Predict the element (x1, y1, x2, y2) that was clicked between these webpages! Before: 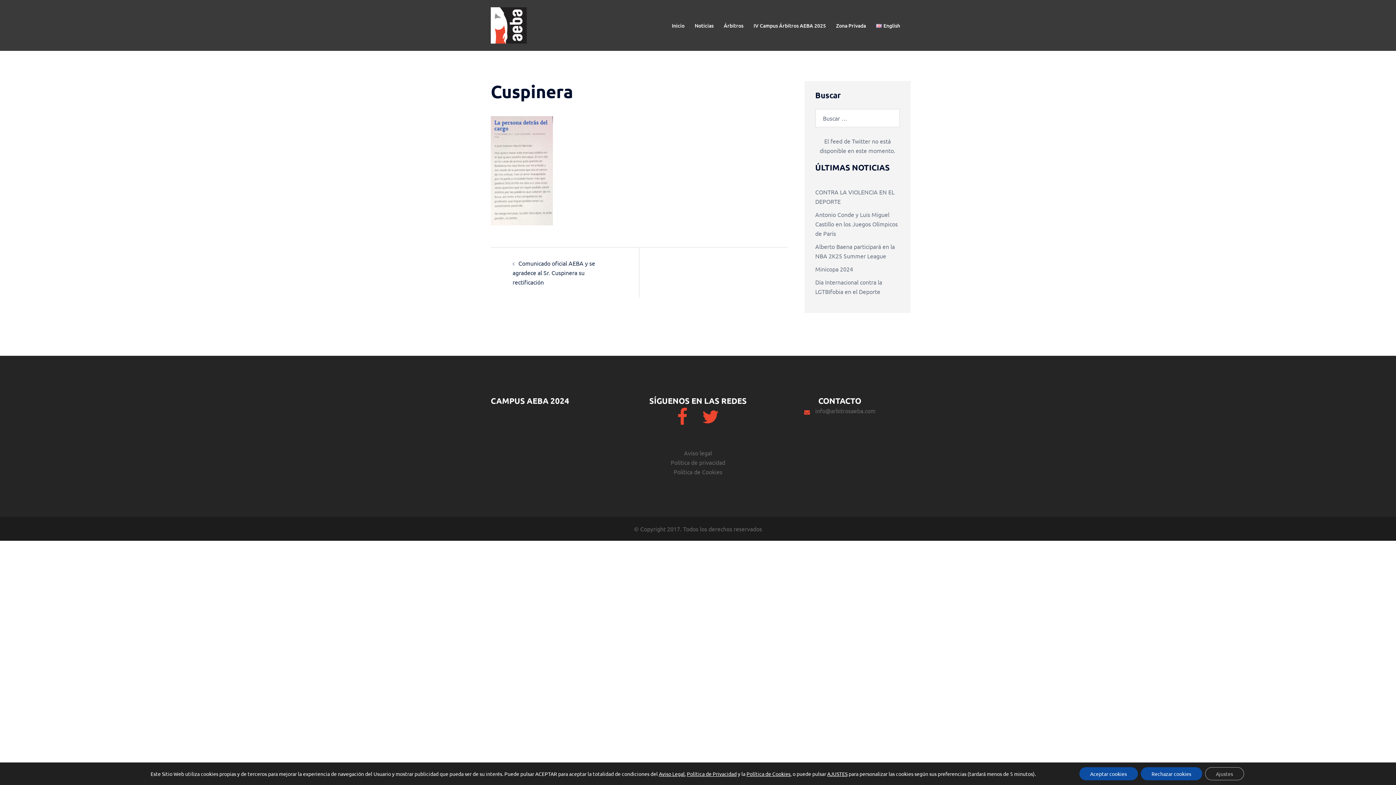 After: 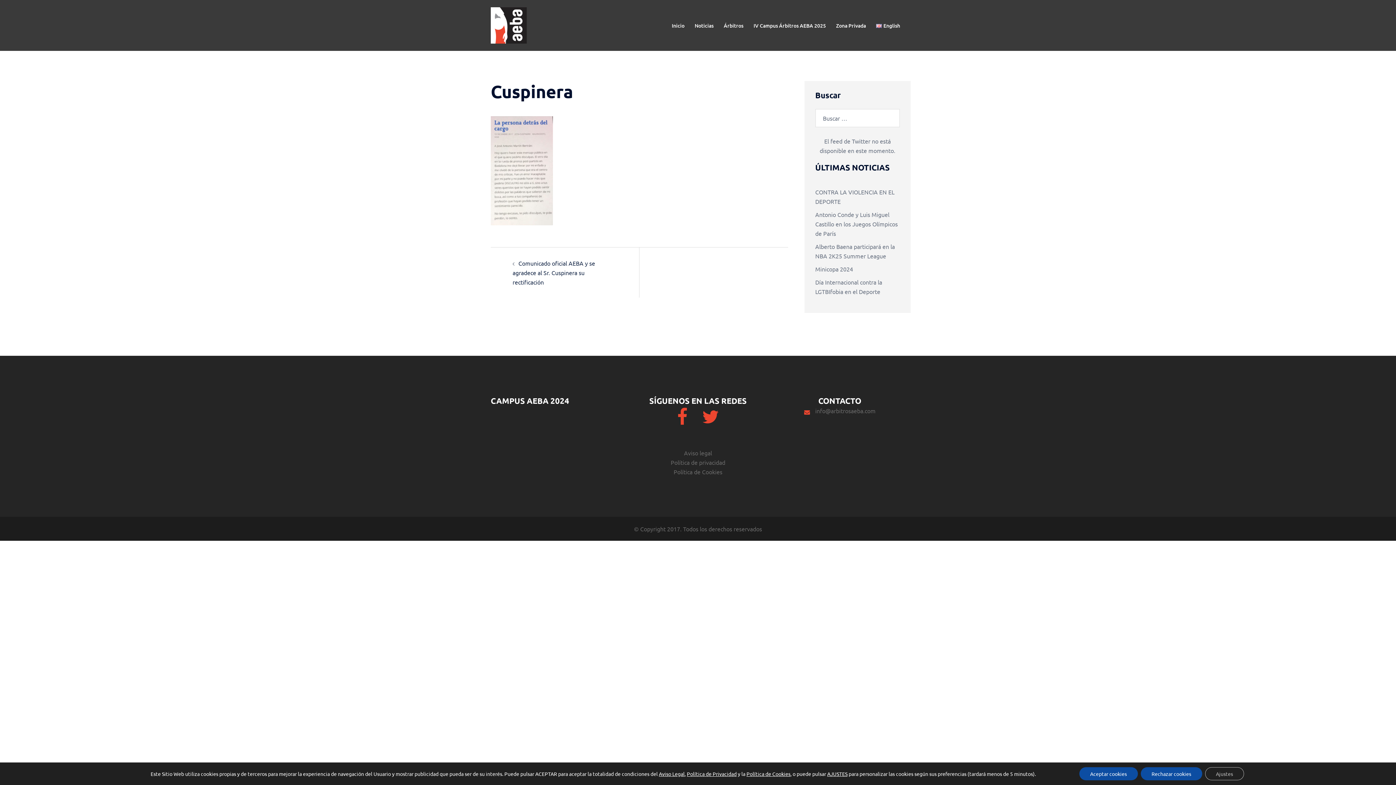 Action: bbox: (677, 417, 687, 424) label: Fb